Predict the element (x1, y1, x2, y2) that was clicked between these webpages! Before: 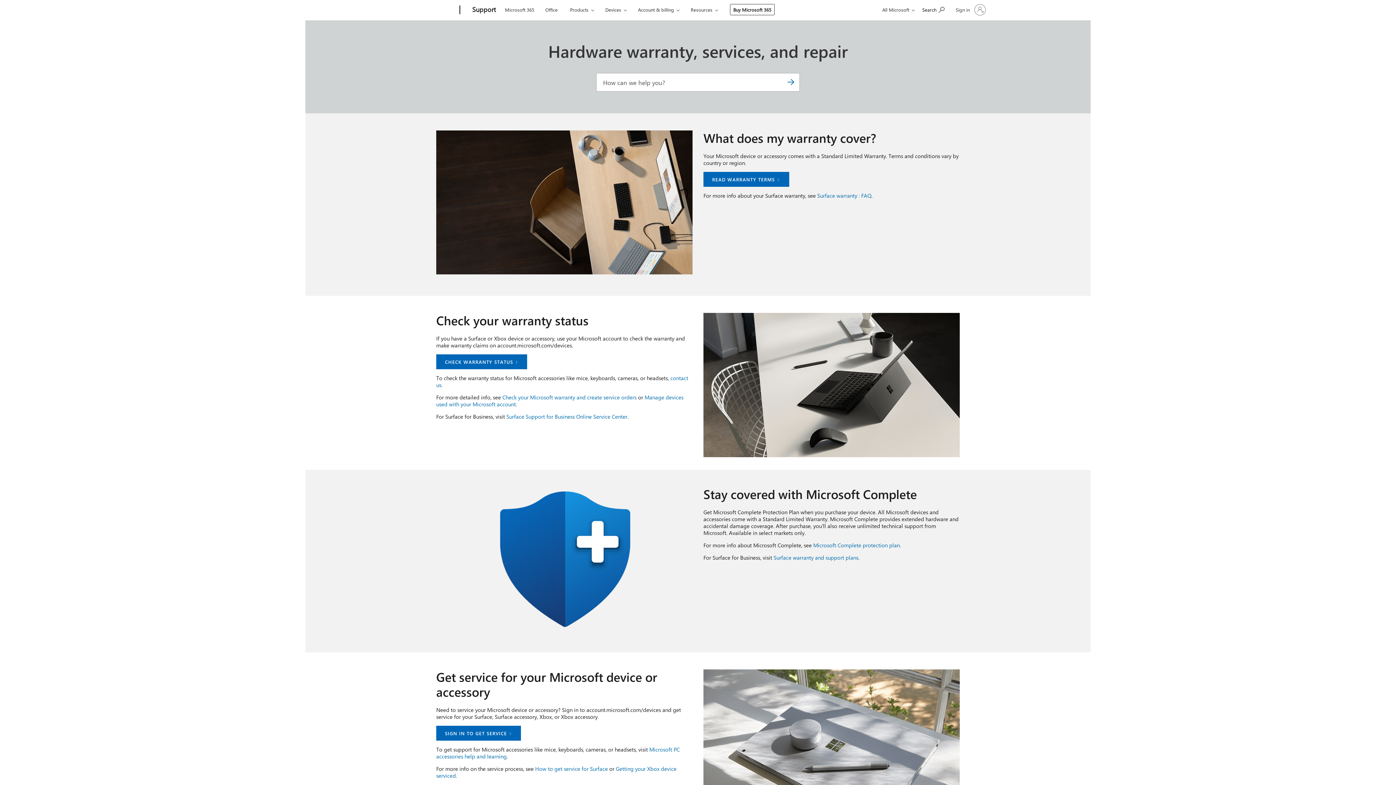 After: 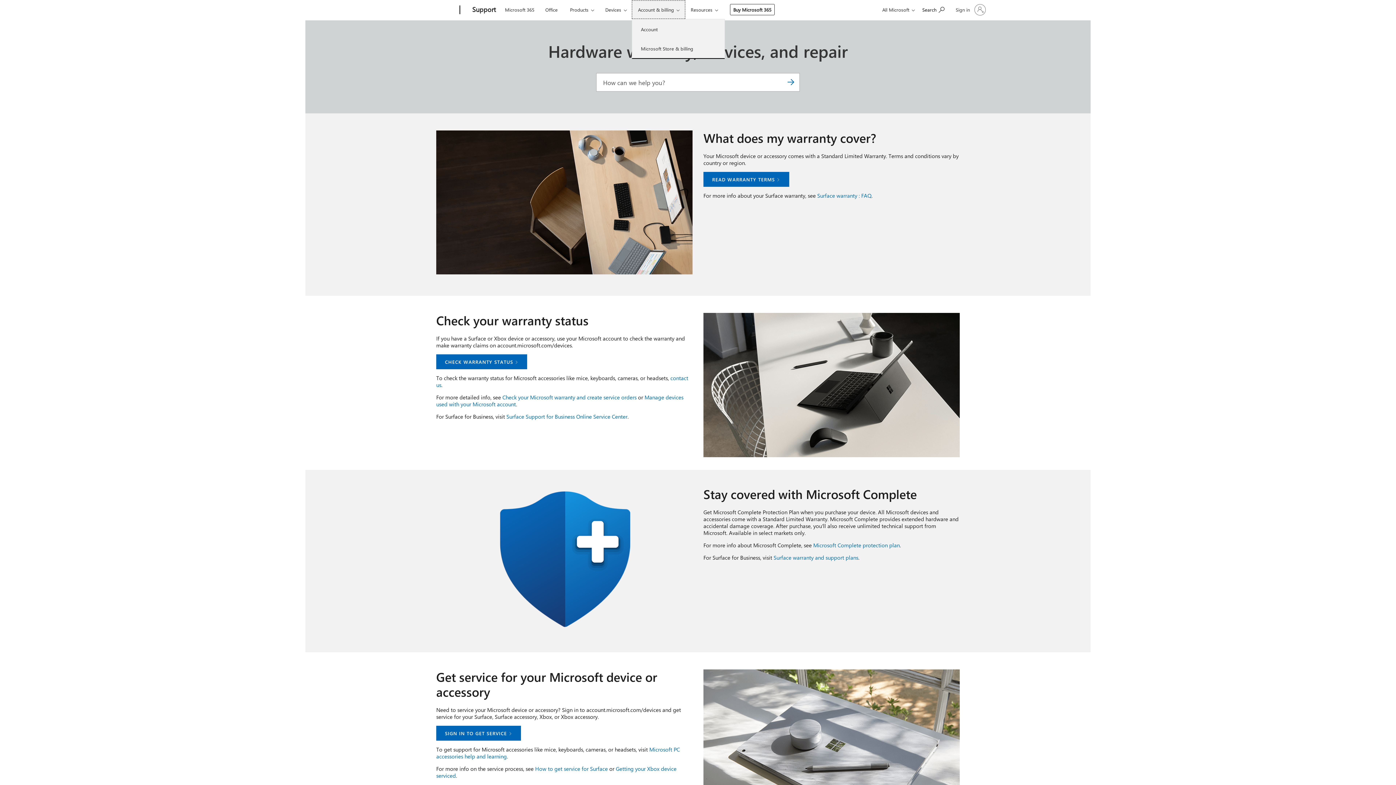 Action: bbox: (632, 0, 685, 18) label: Account & billing